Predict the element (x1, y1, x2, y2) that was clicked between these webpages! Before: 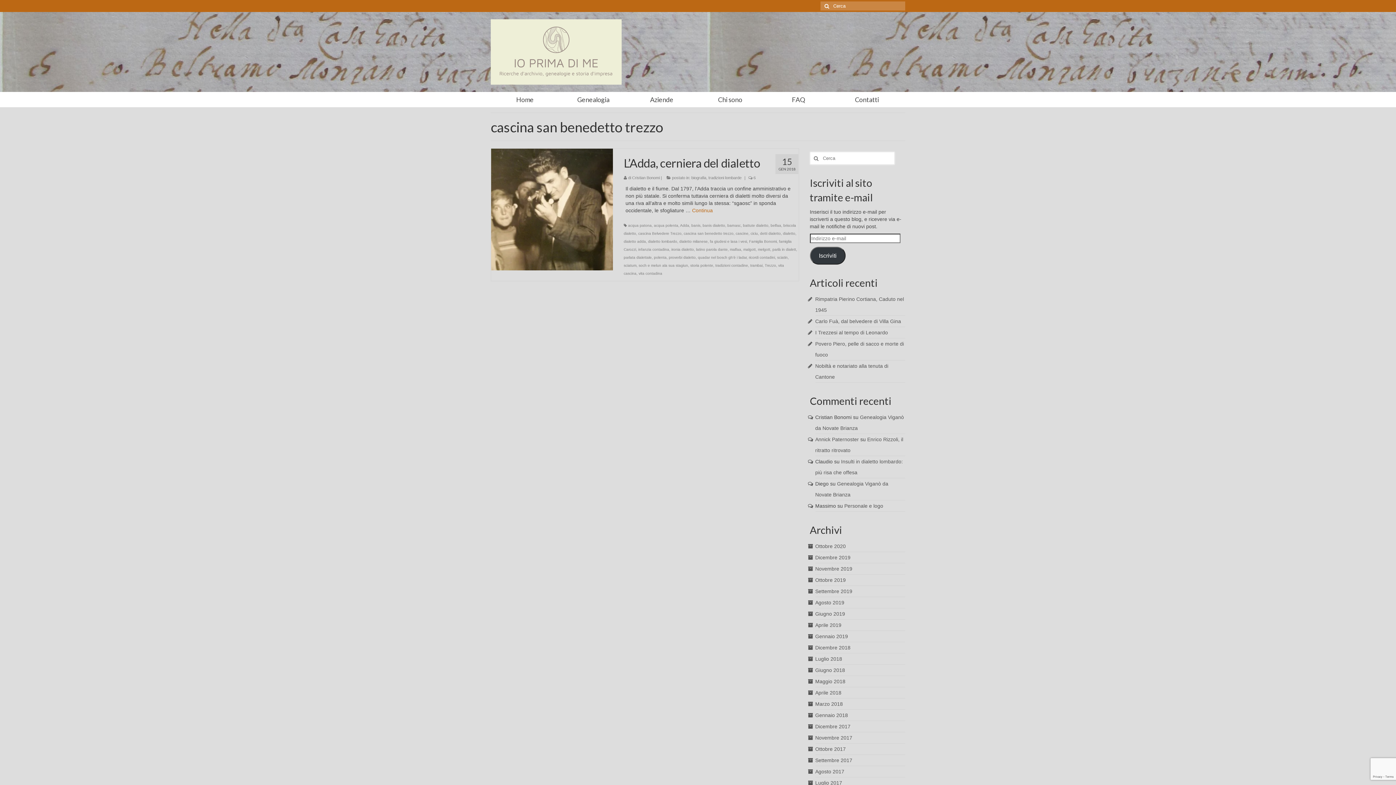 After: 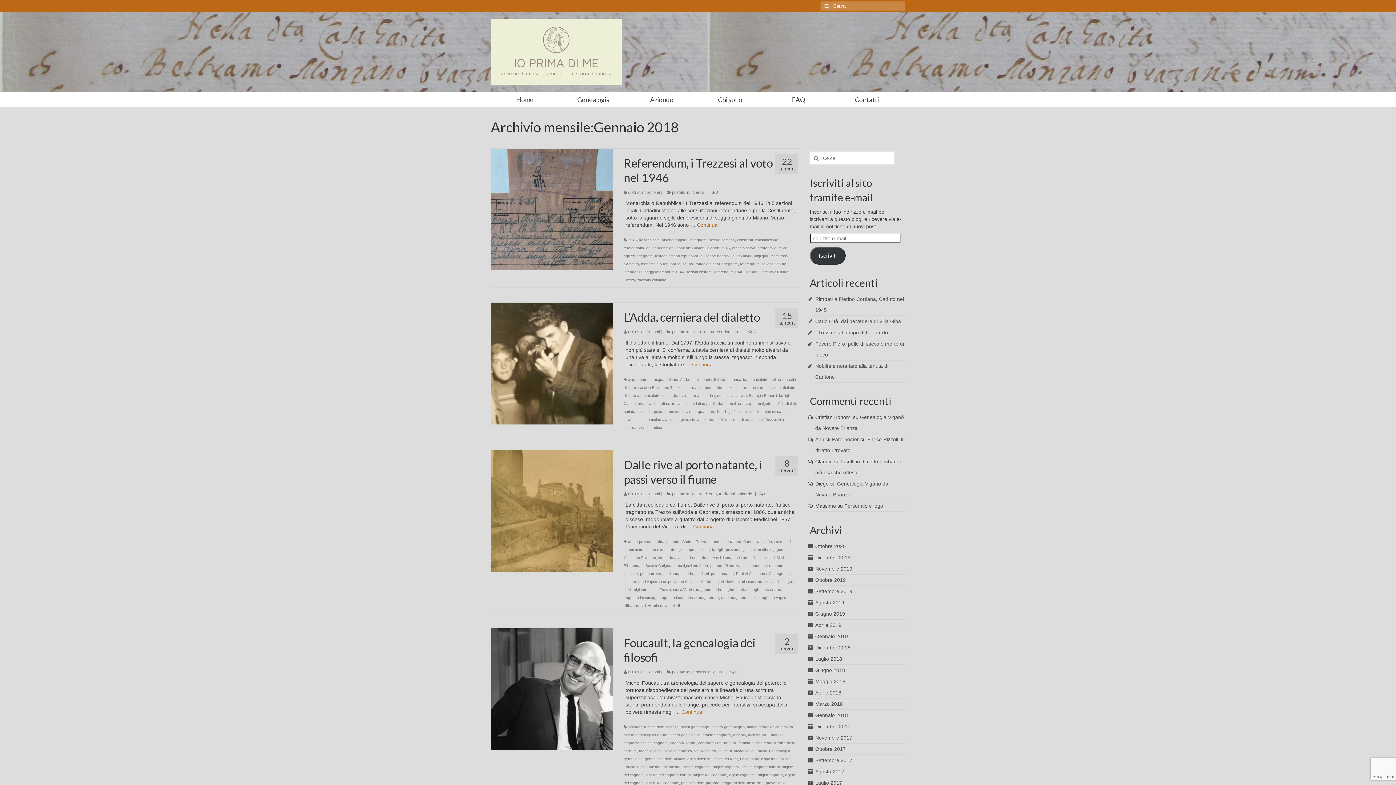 Action: bbox: (815, 712, 848, 718) label: Gennaio 2018